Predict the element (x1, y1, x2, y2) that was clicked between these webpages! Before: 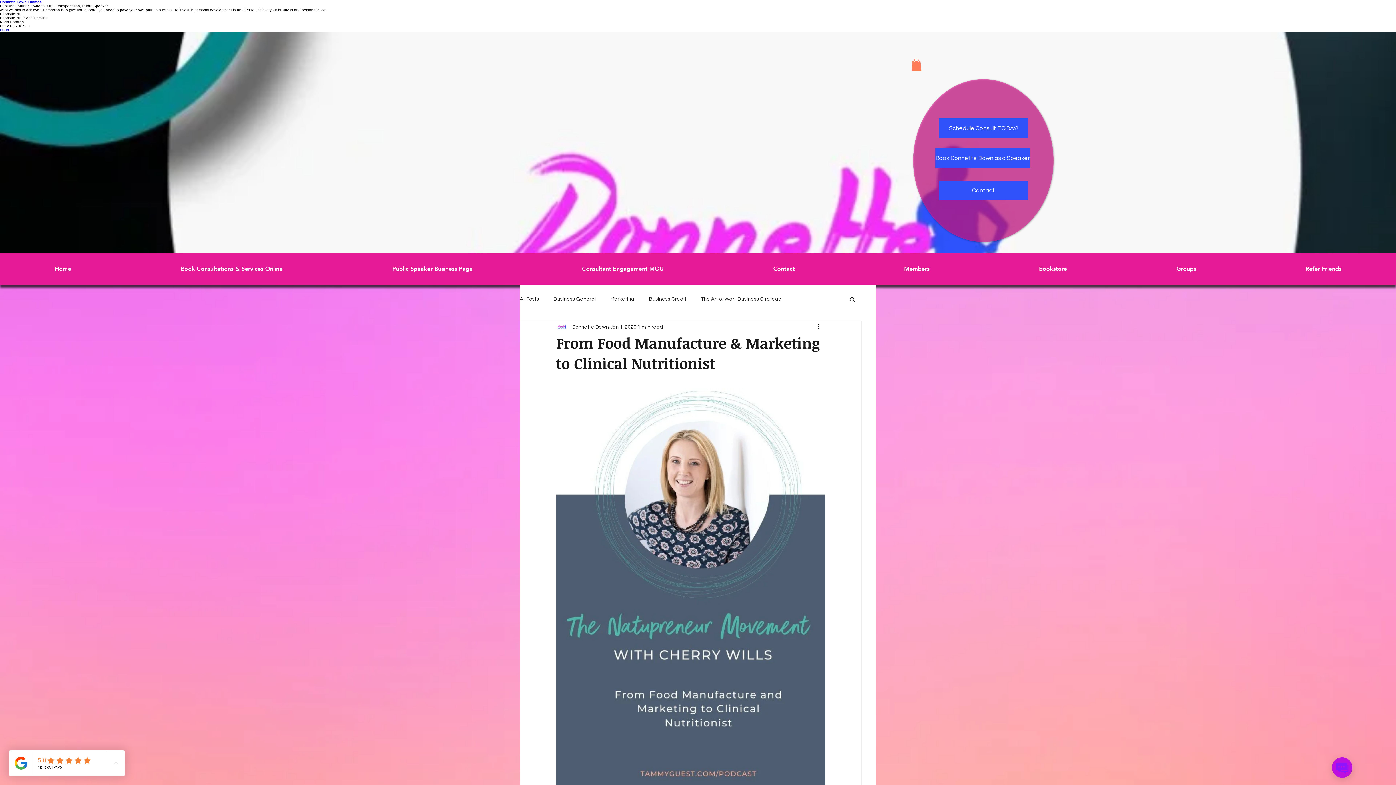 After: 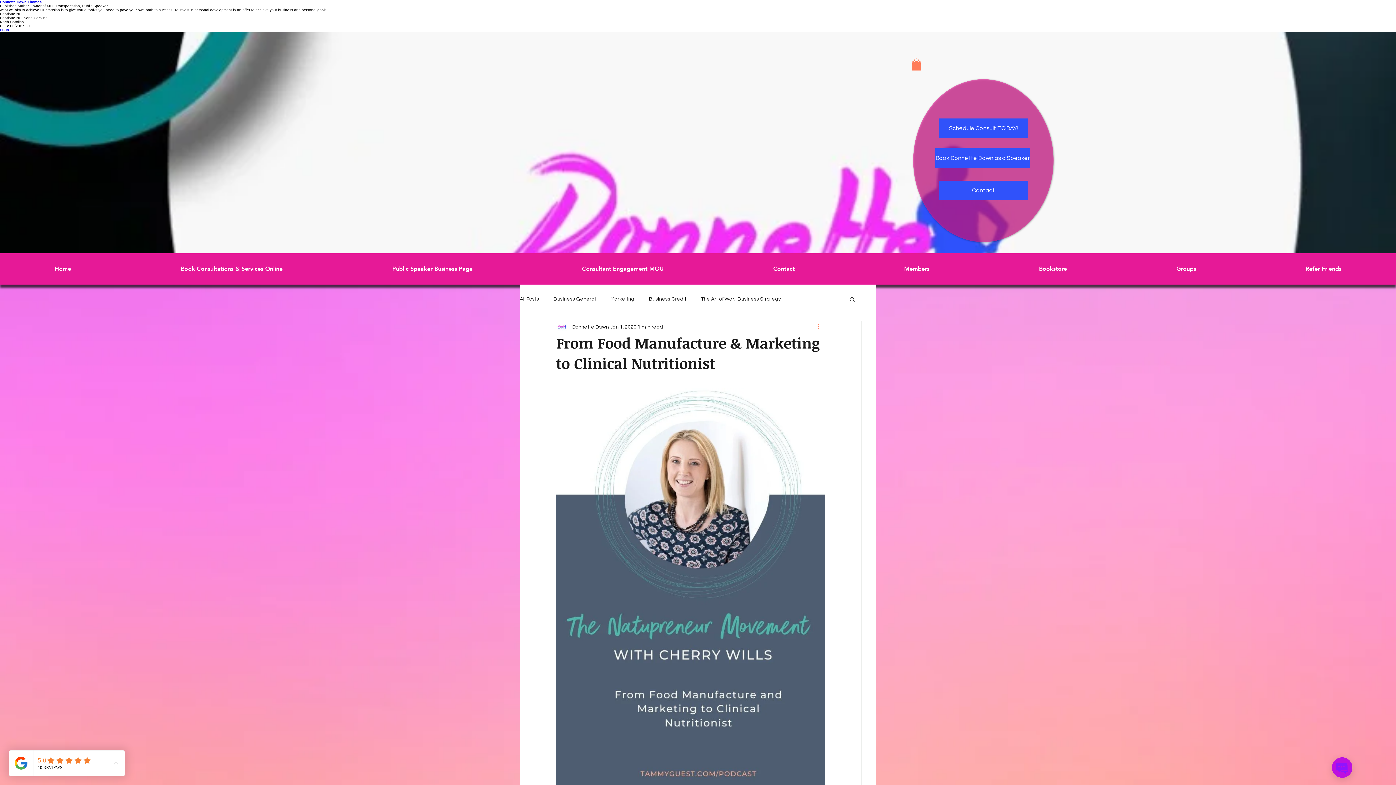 Action: label: More actions bbox: (816, 322, 825, 331)